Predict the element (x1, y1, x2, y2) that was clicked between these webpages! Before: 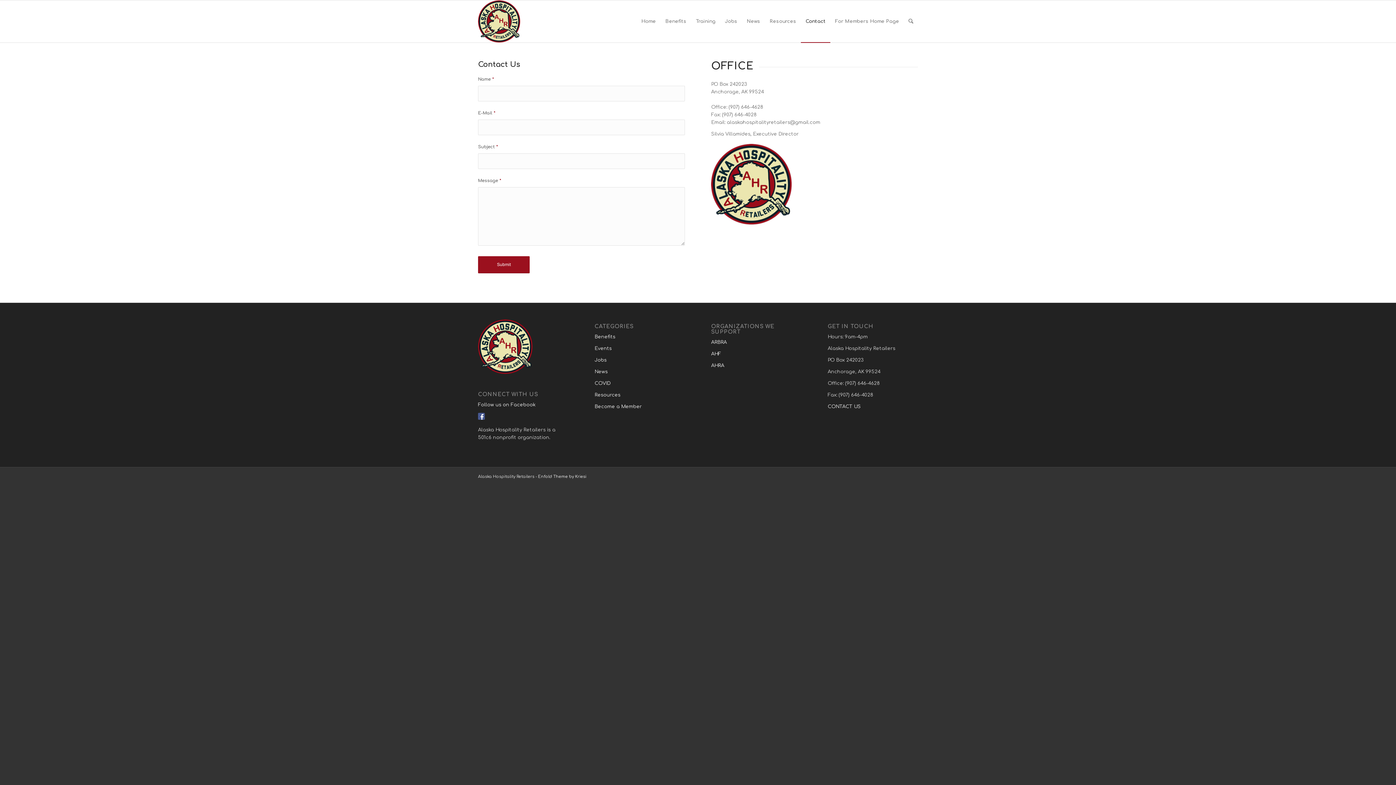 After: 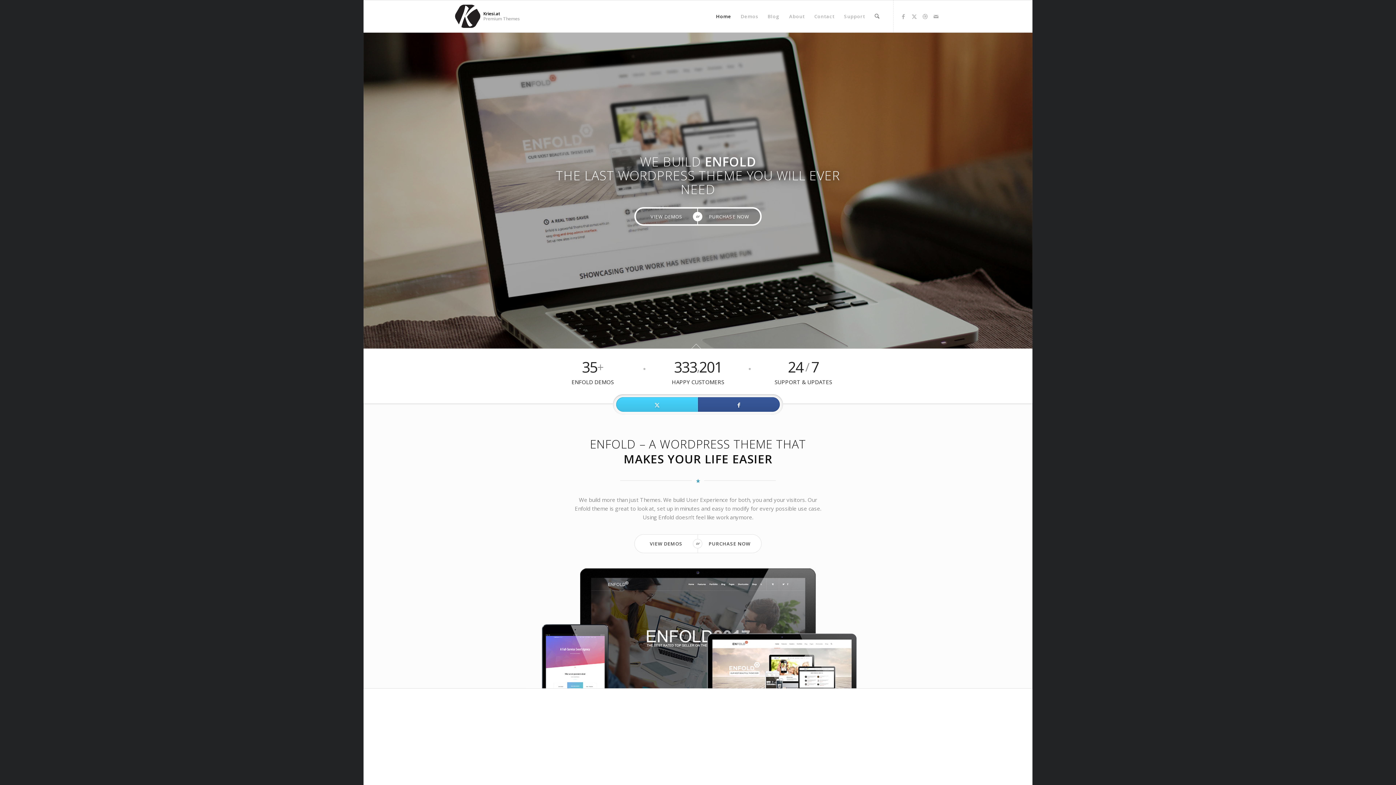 Action: label: Enfold Theme by Kriesi bbox: (538, 474, 586, 479)